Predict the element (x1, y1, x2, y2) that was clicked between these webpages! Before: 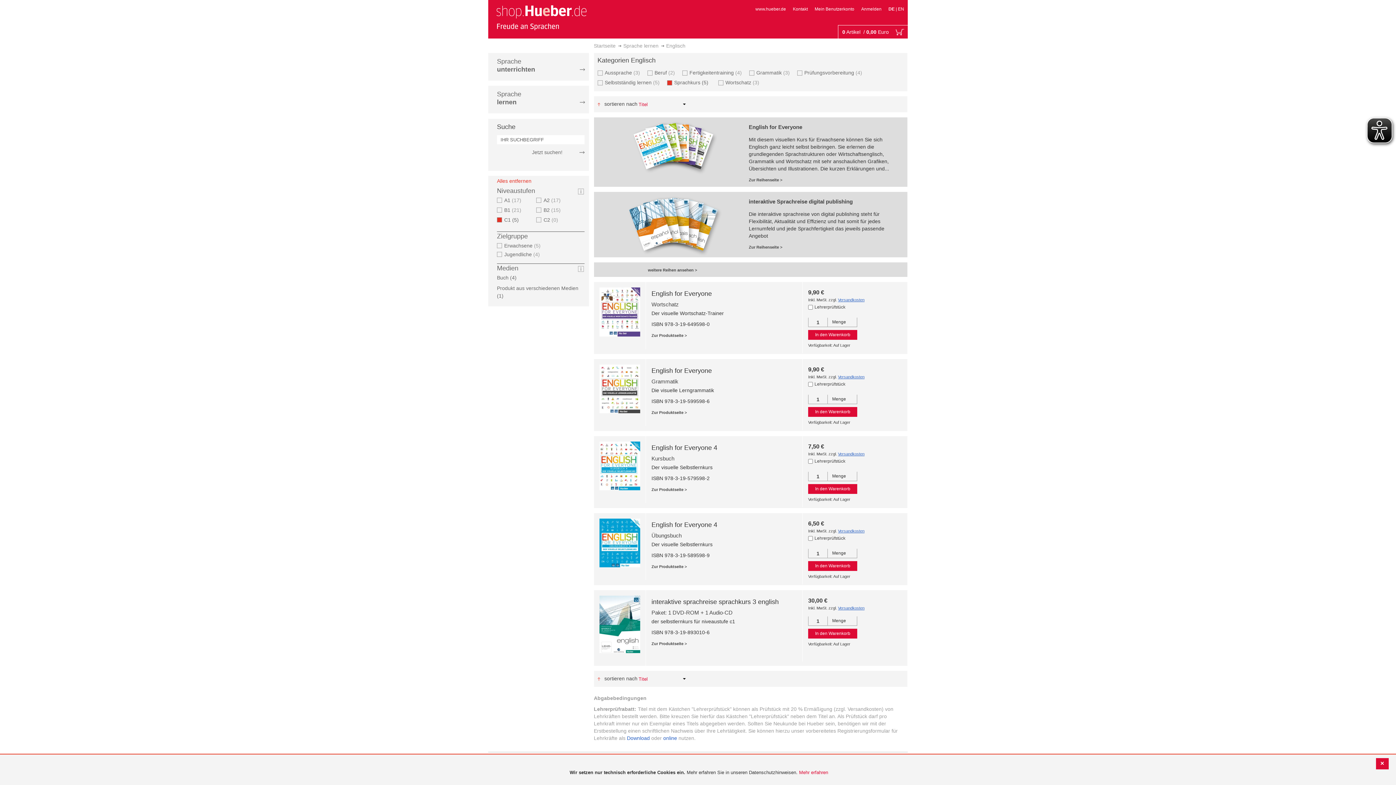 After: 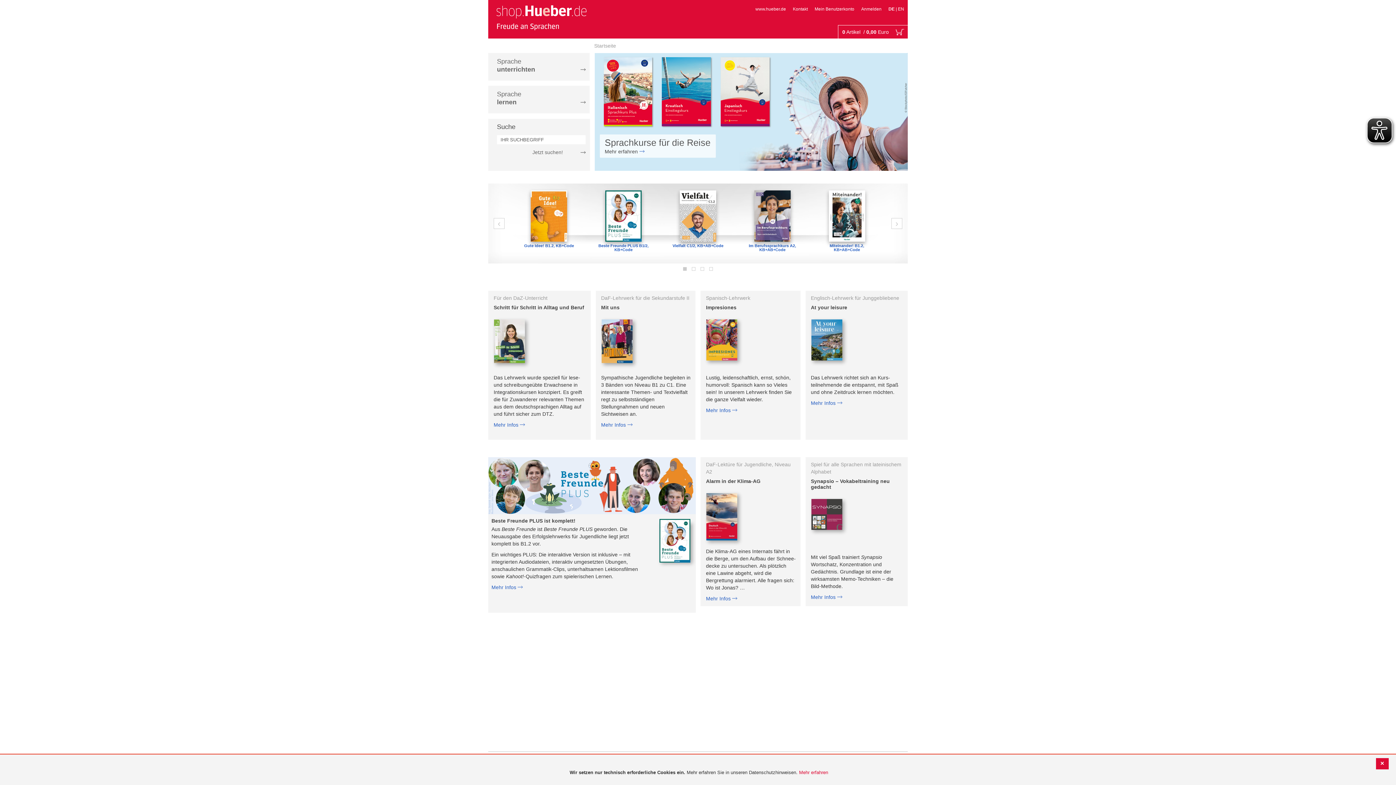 Action: label: store logo bbox: (494, 2, 588, 32)